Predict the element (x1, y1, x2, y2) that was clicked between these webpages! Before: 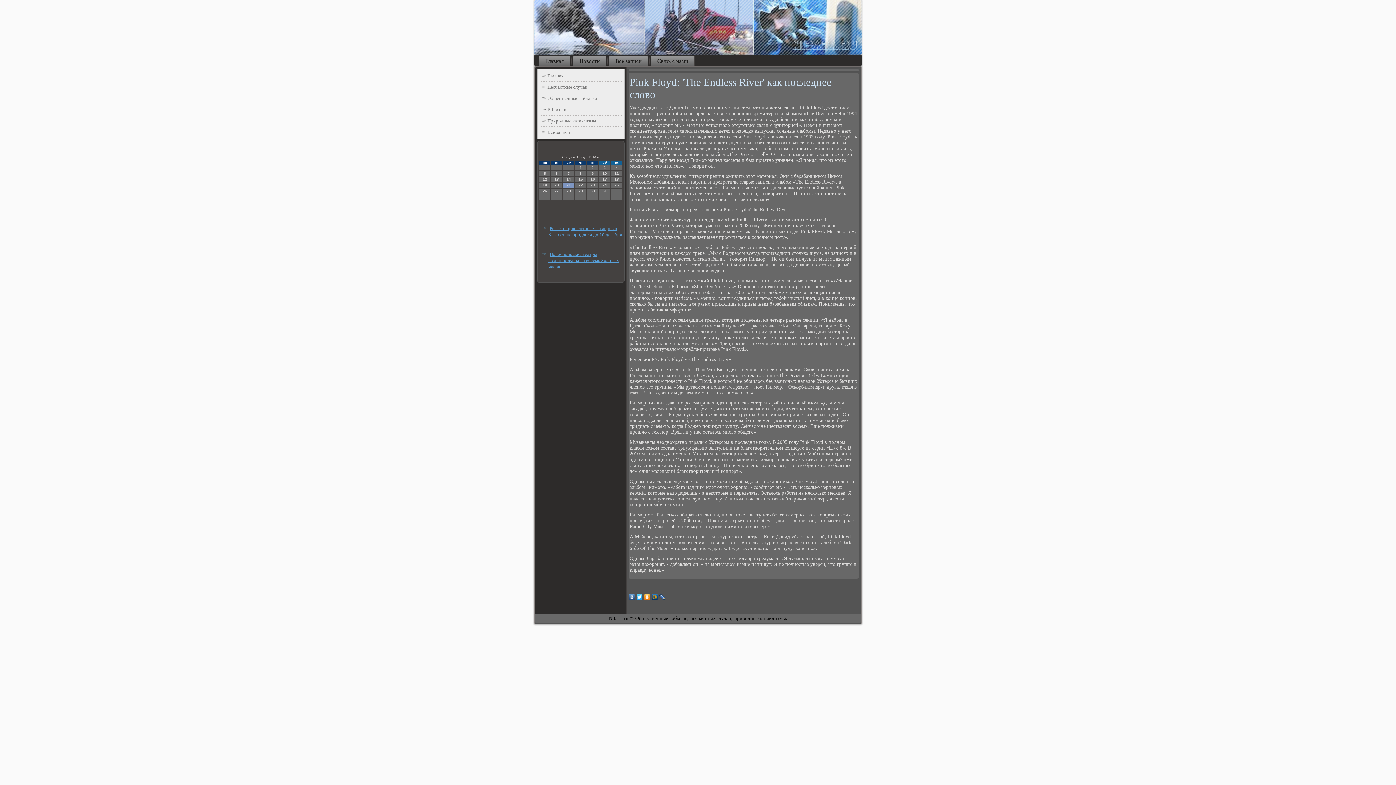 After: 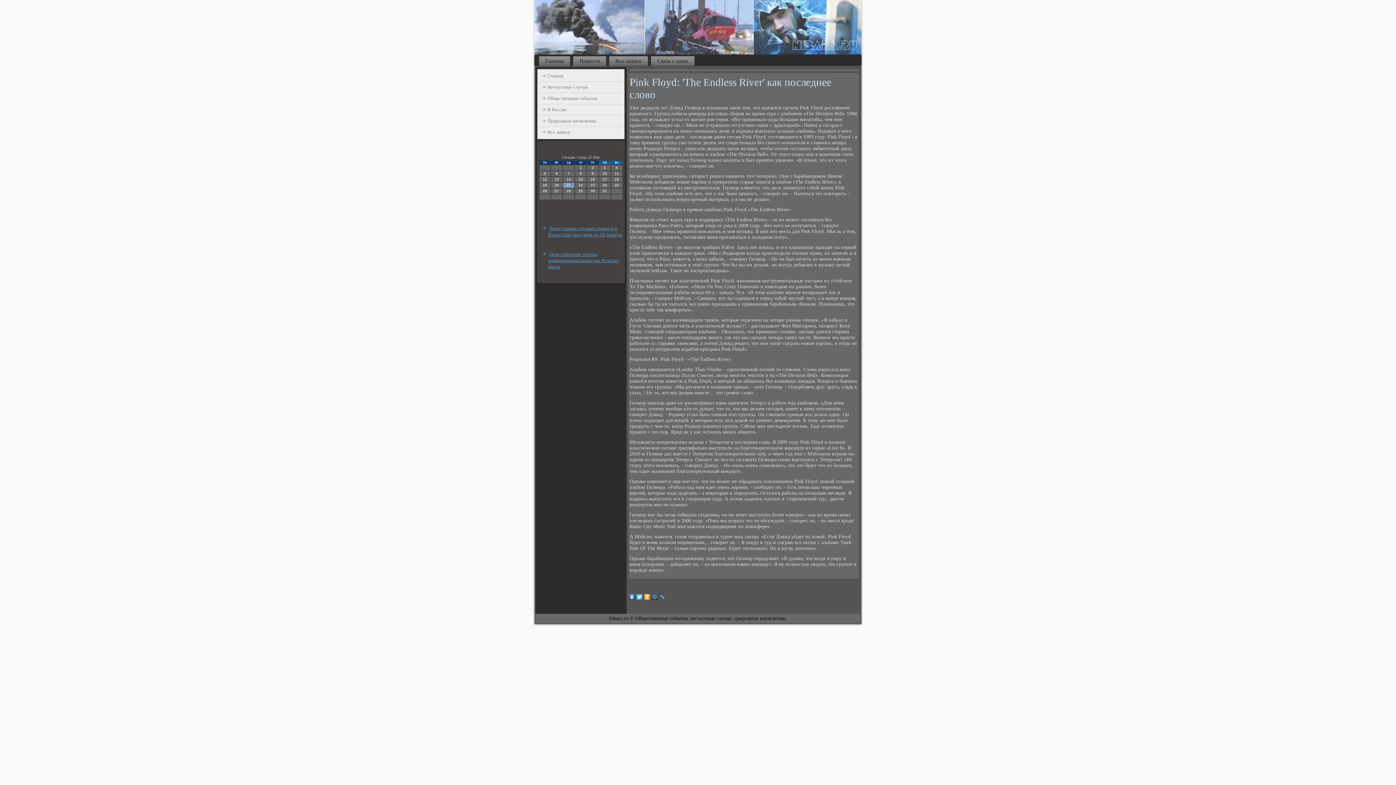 Action: bbox: (628, 592, 636, 602)